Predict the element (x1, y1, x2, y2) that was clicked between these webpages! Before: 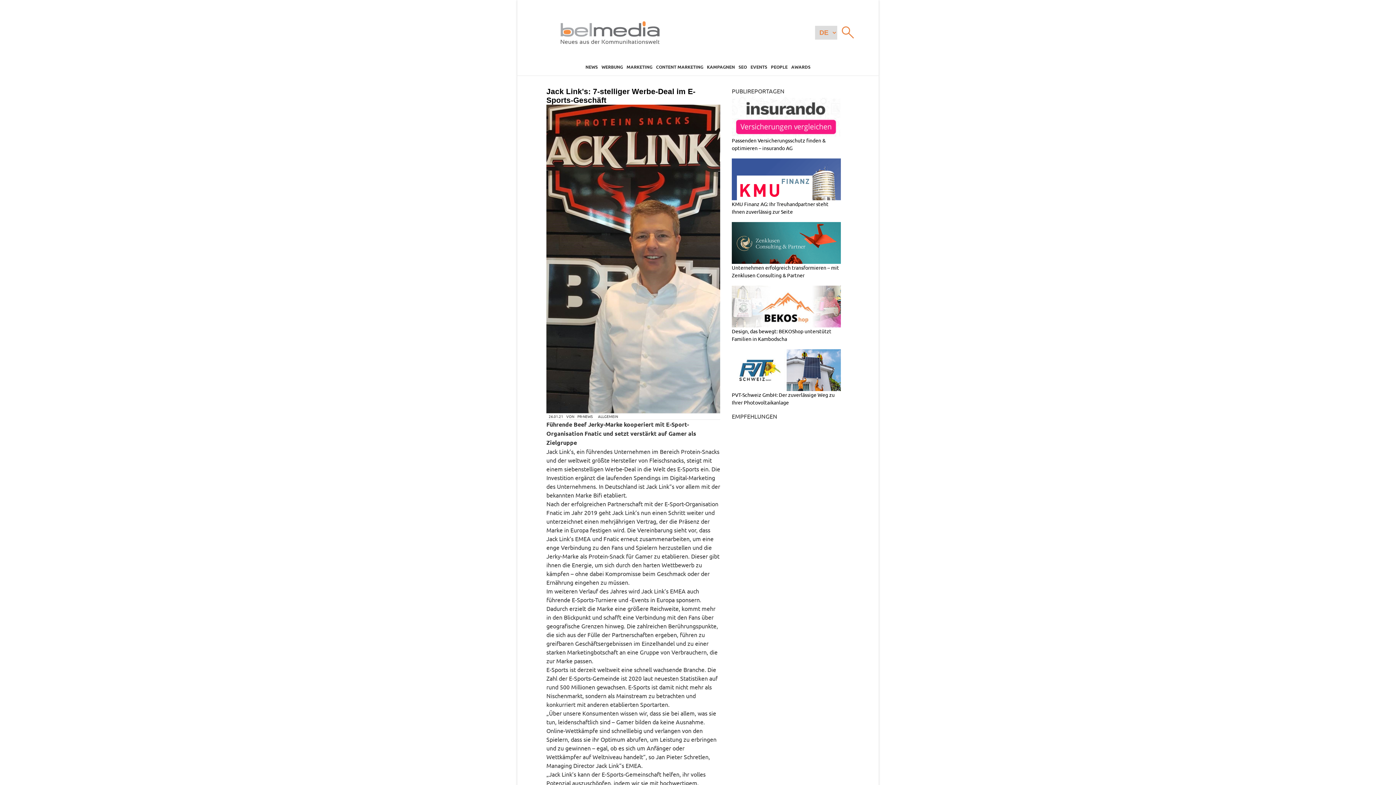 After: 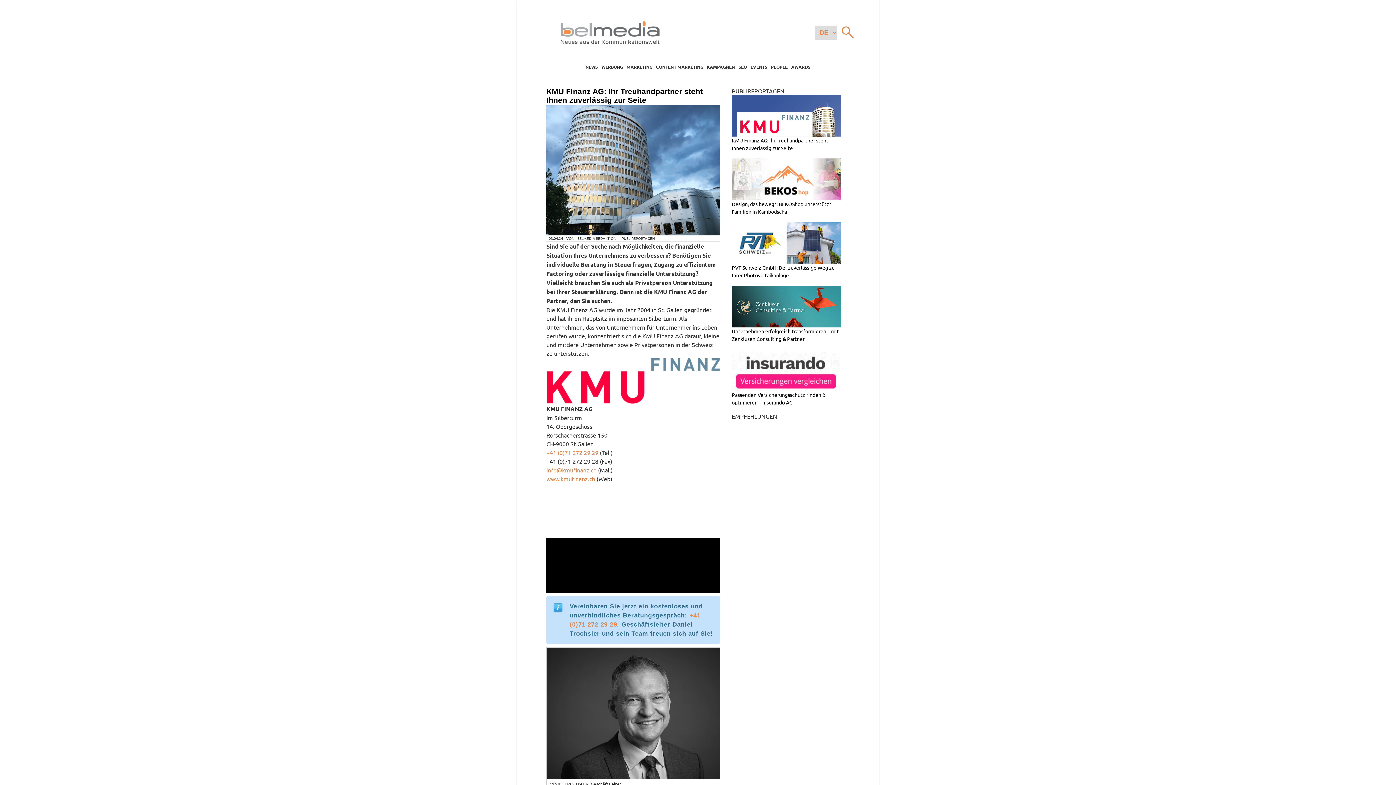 Action: bbox: (732, 158, 841, 215) label: KMU Finanz AG: Ihr Treuhandpartner steht Ihnen zuverlässig zur Seite